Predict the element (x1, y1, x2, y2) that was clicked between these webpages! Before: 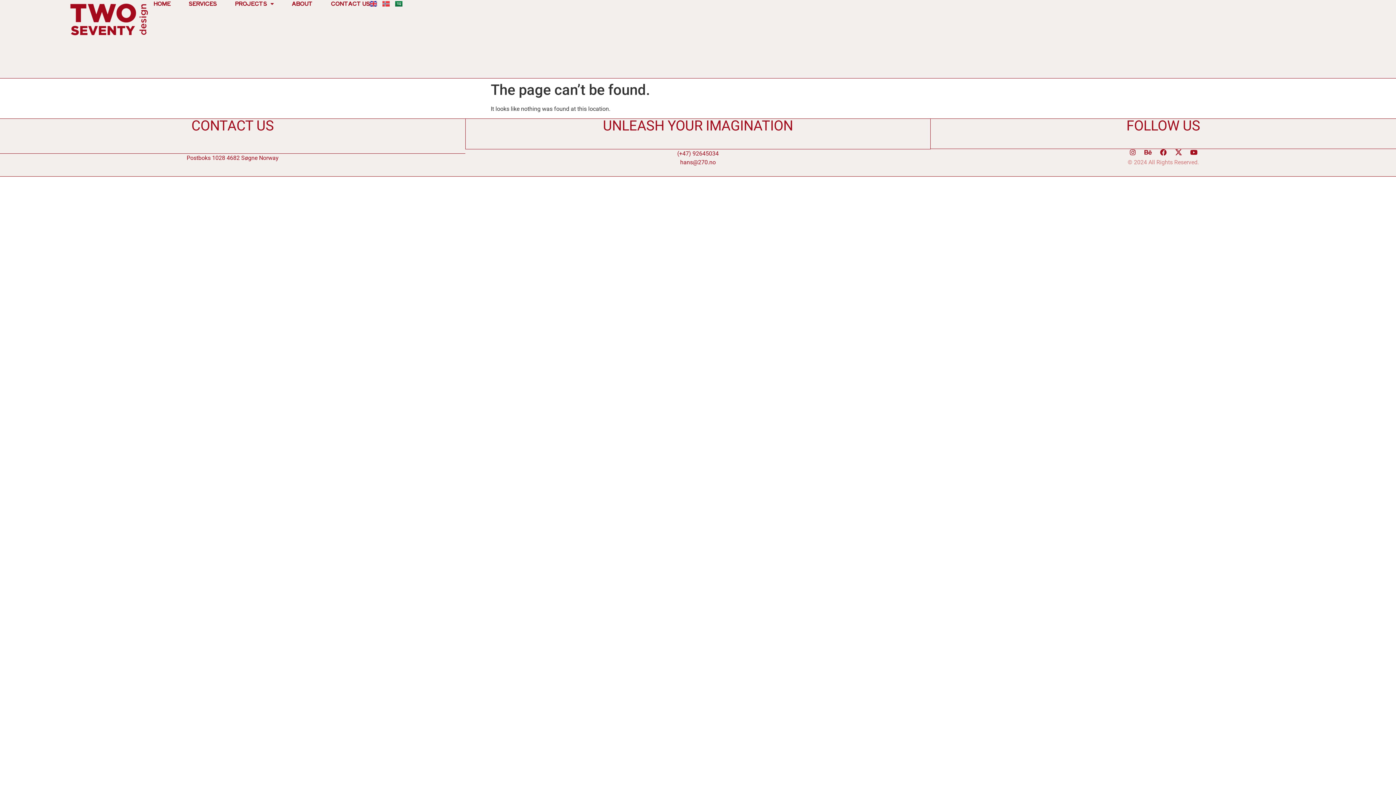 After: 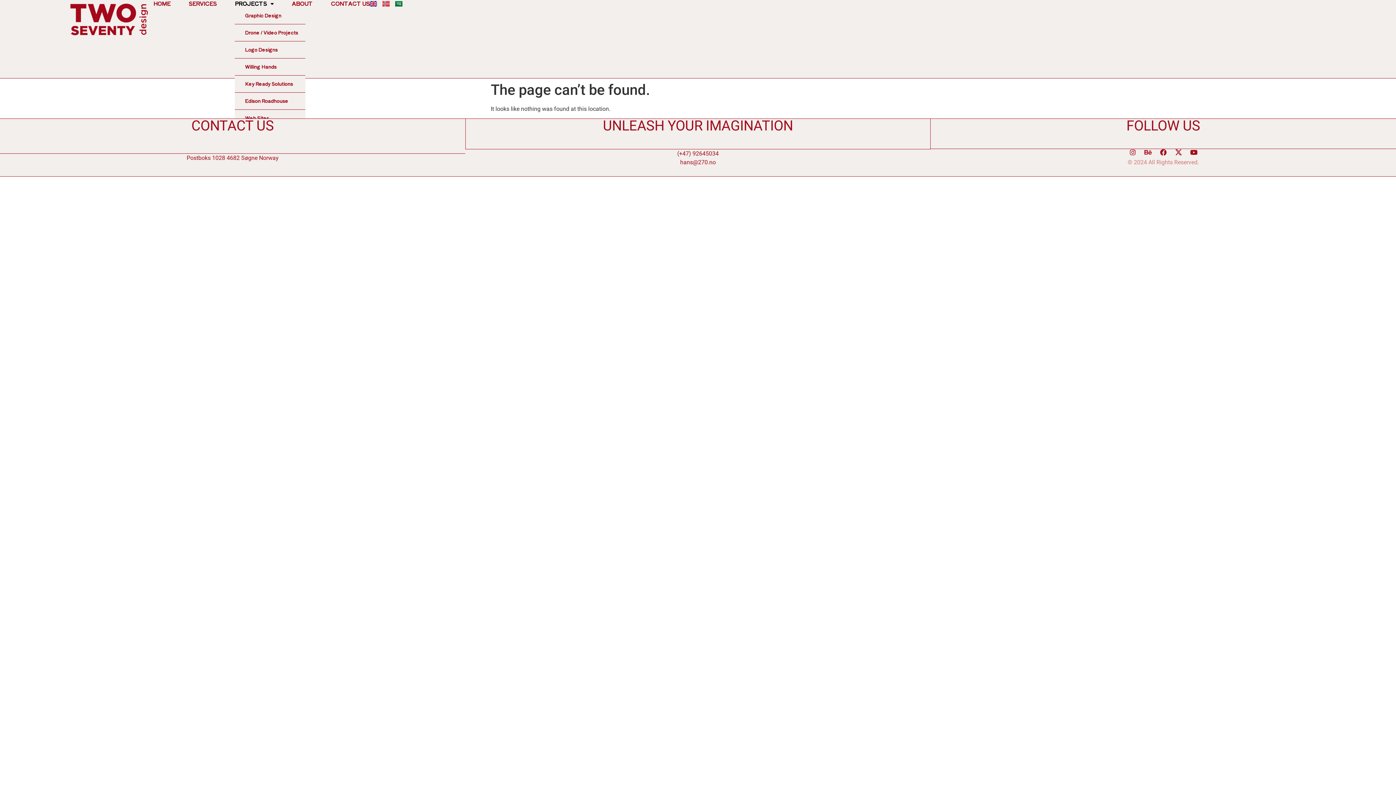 Action: bbox: (234, 0, 273, 7) label: PROJECTS